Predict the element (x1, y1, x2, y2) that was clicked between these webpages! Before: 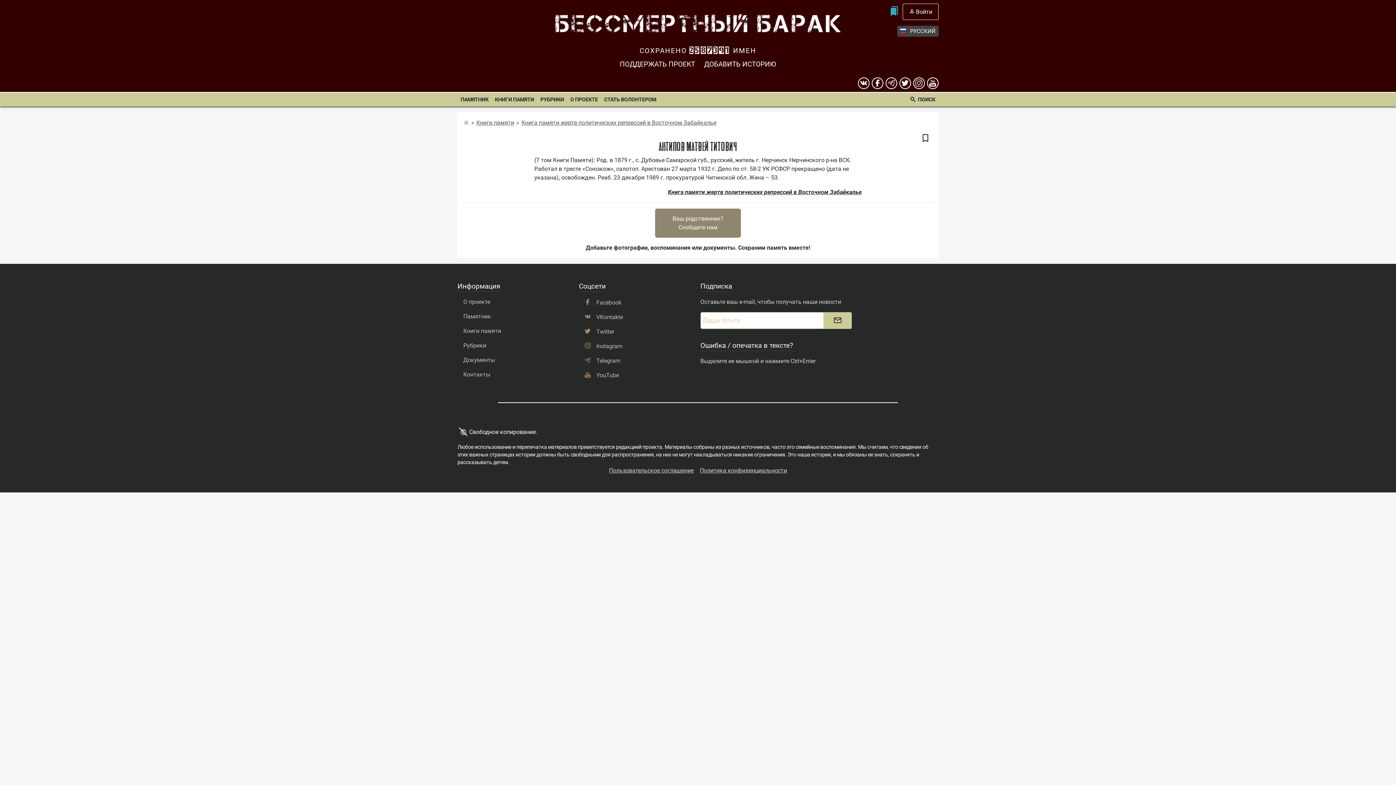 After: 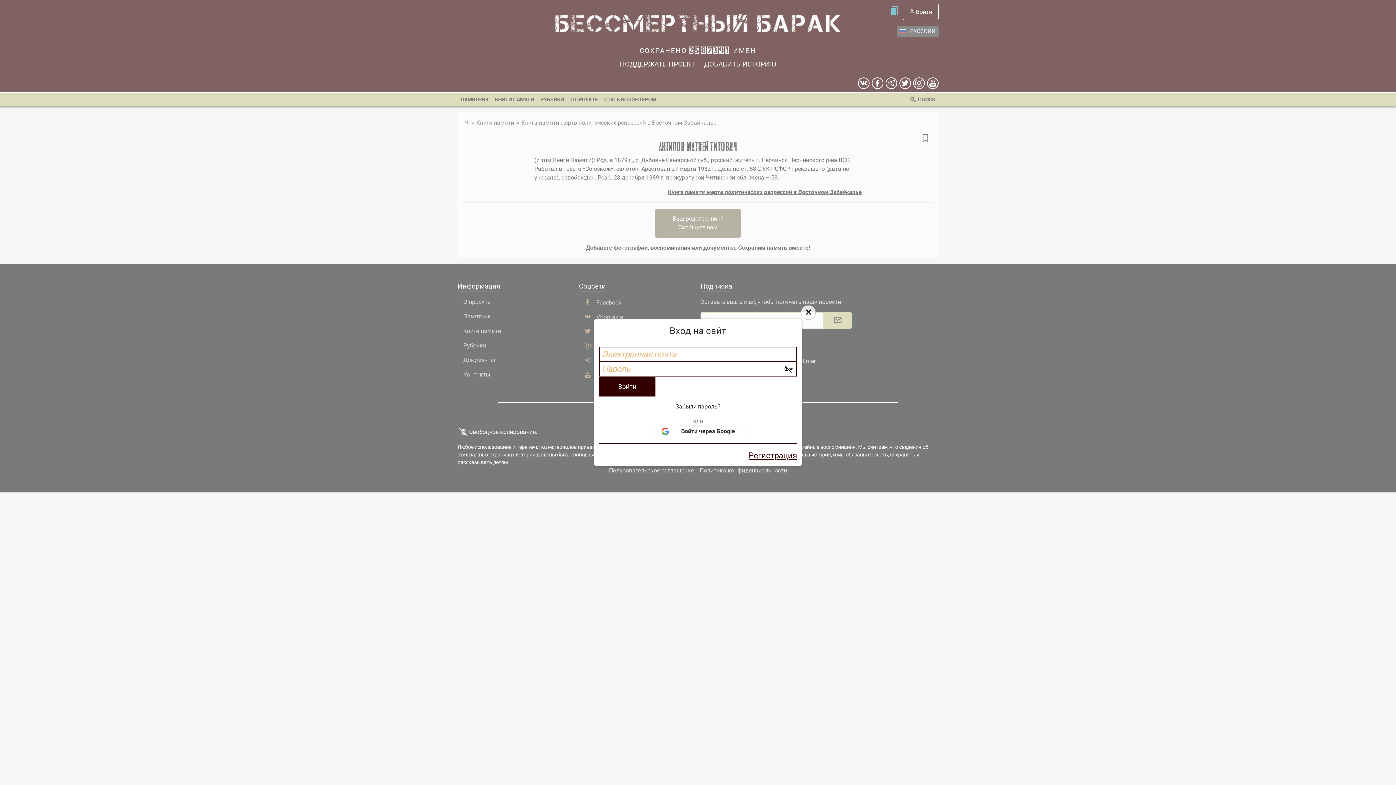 Action: bbox: (903, 3, 938, 20) label: Войти